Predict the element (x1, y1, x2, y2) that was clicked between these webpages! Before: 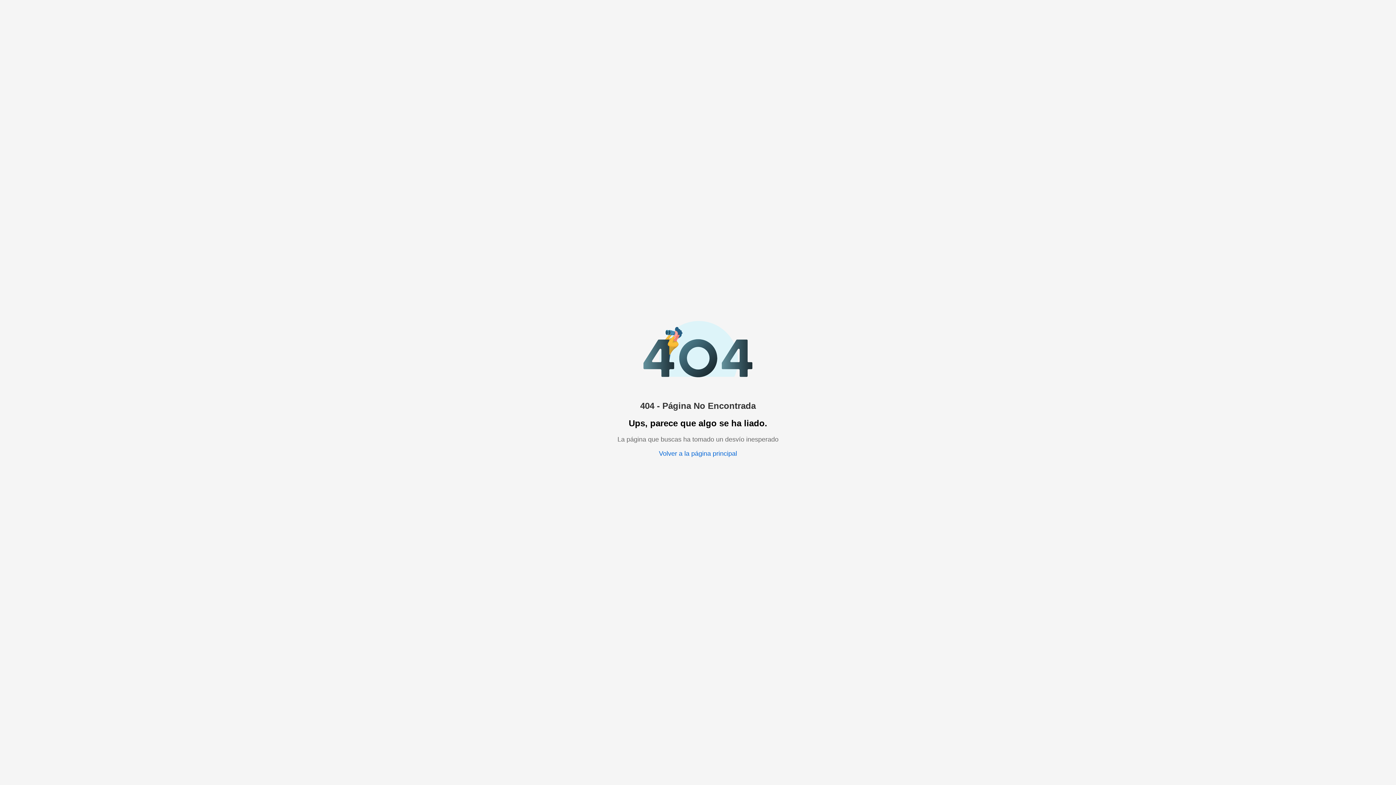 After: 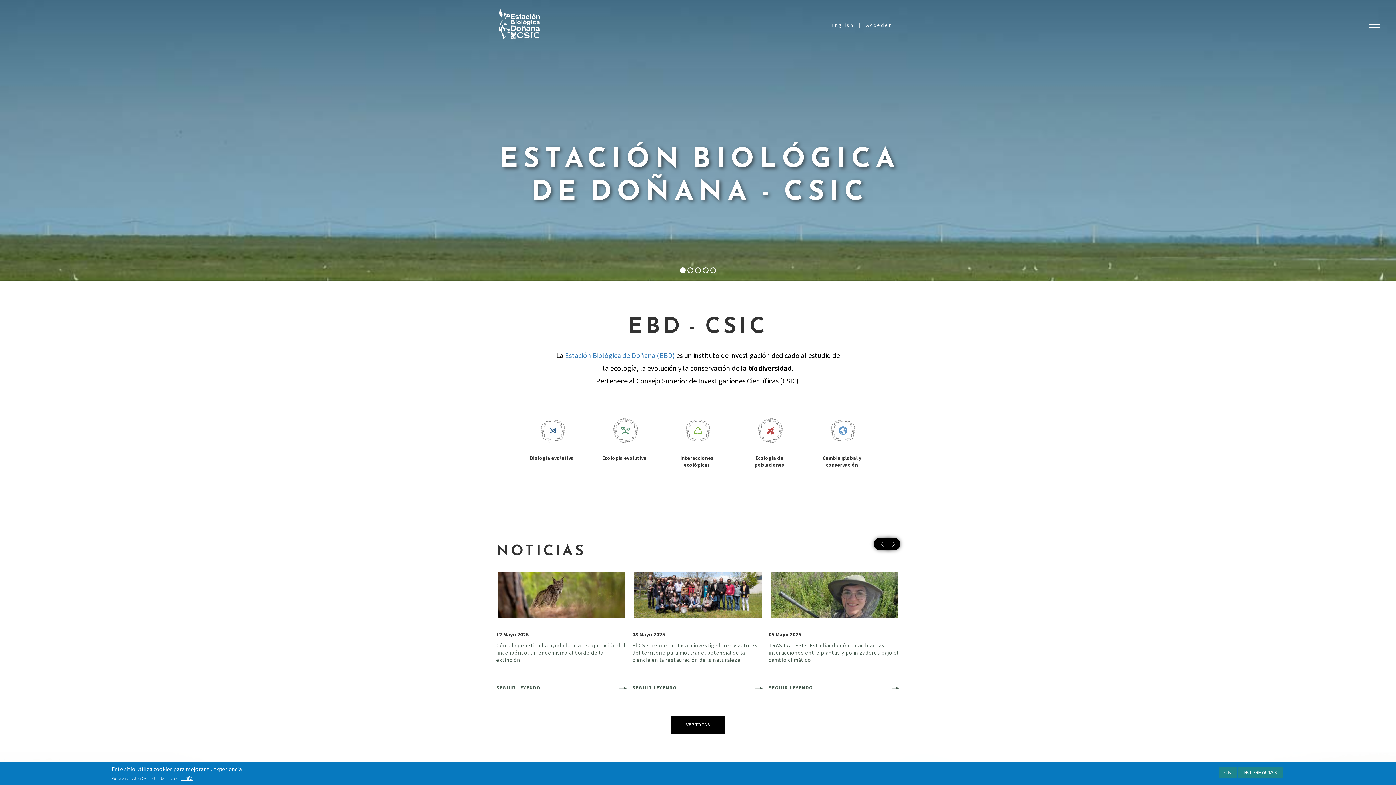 Action: bbox: (659, 450, 737, 457) label: Volver a la página principal